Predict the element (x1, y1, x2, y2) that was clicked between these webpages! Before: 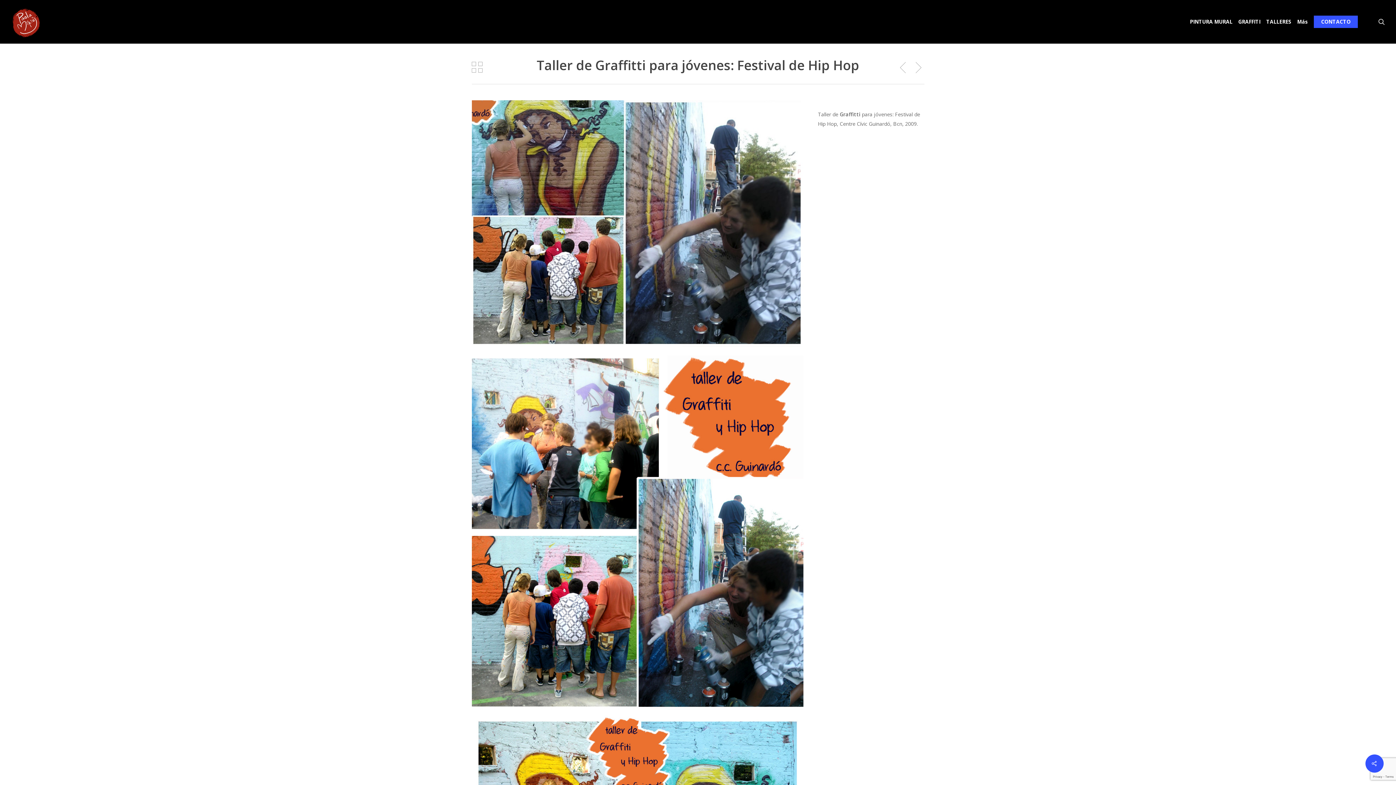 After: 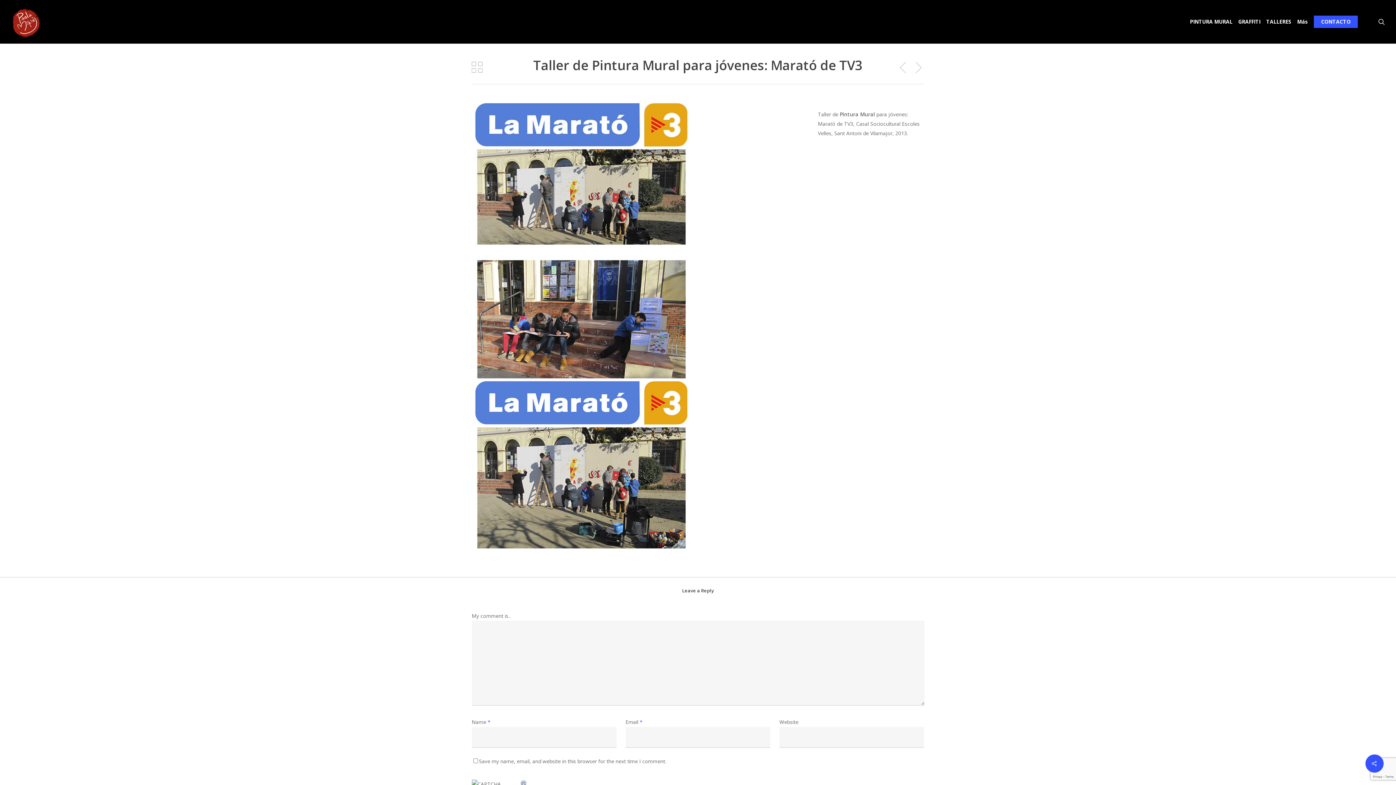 Action: bbox: (912, 60, 924, 74)